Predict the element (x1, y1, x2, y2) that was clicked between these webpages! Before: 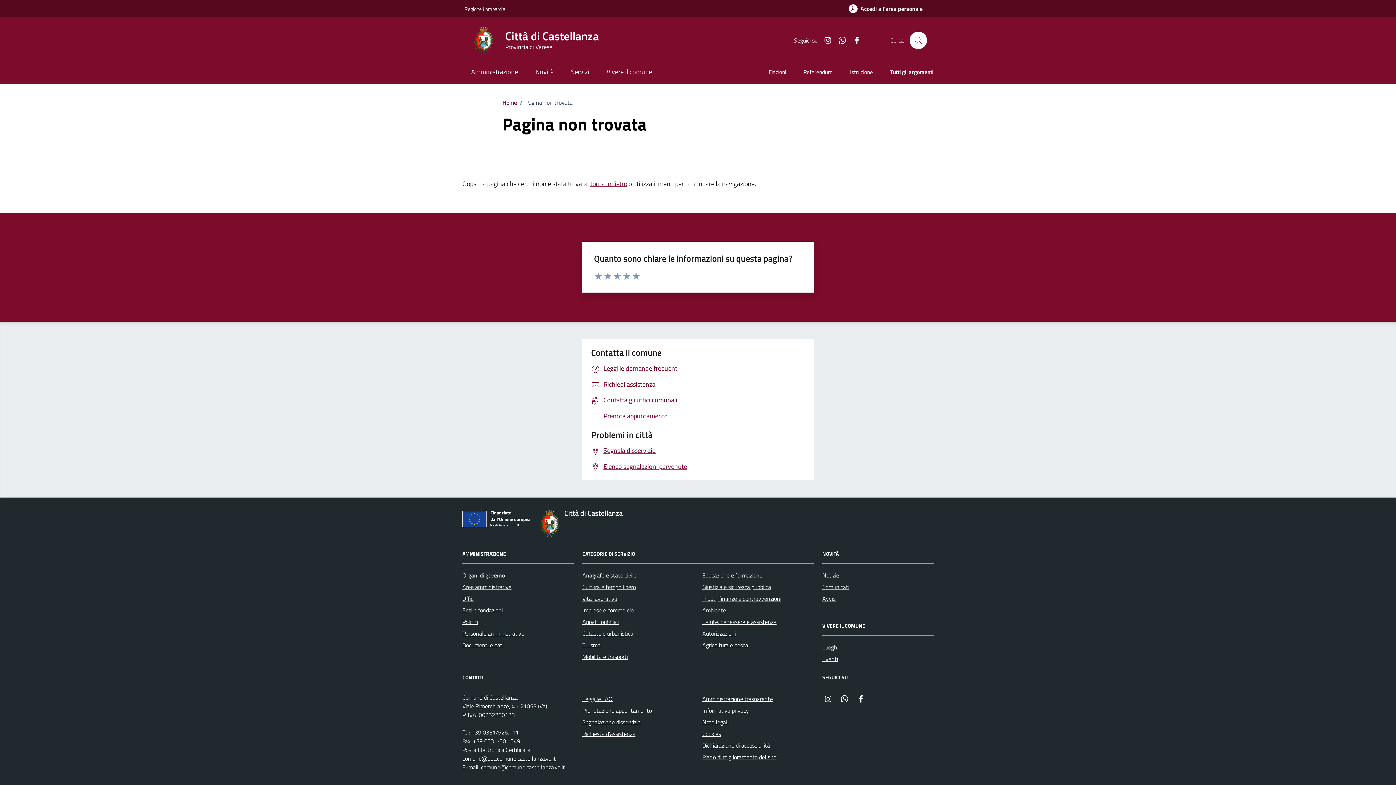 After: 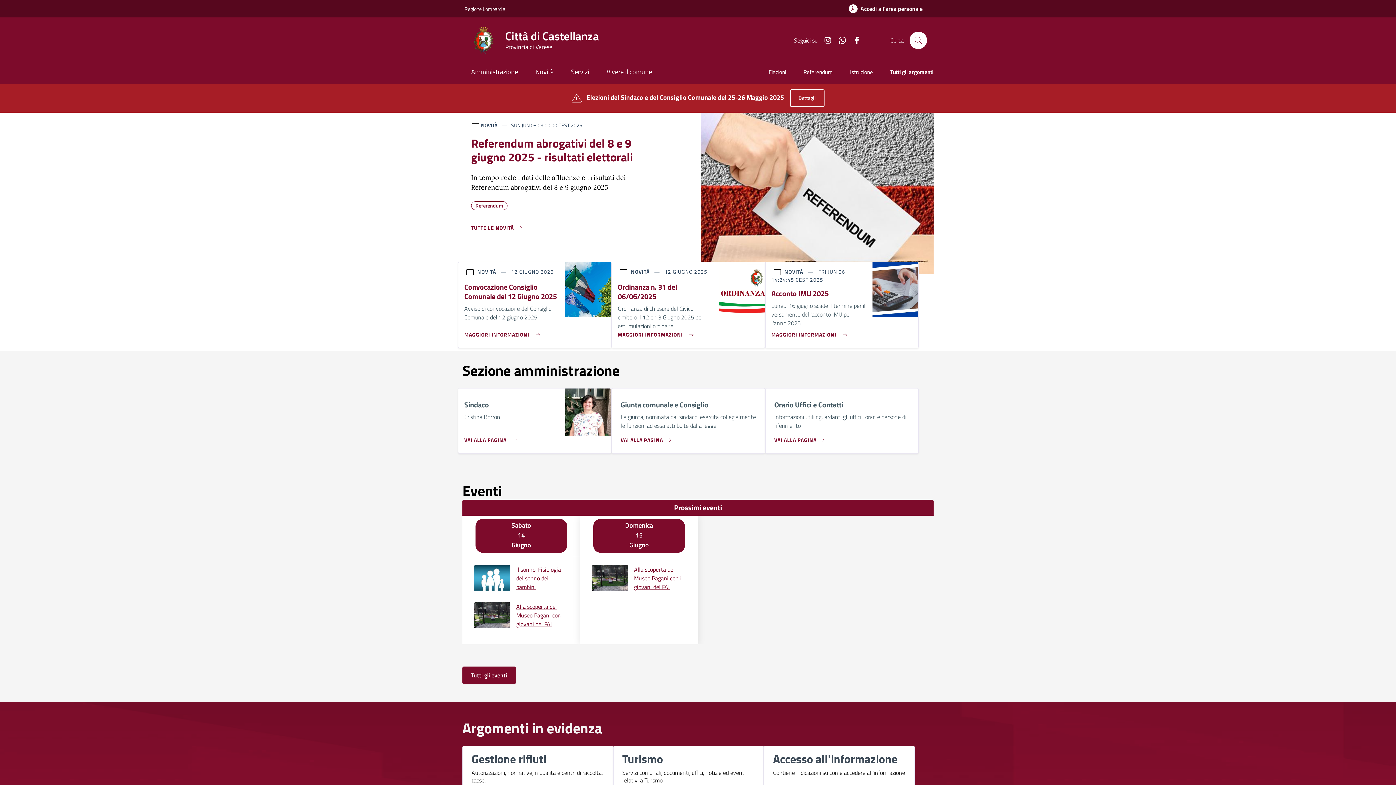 Action: label: Home bbox: (502, 98, 517, 106)